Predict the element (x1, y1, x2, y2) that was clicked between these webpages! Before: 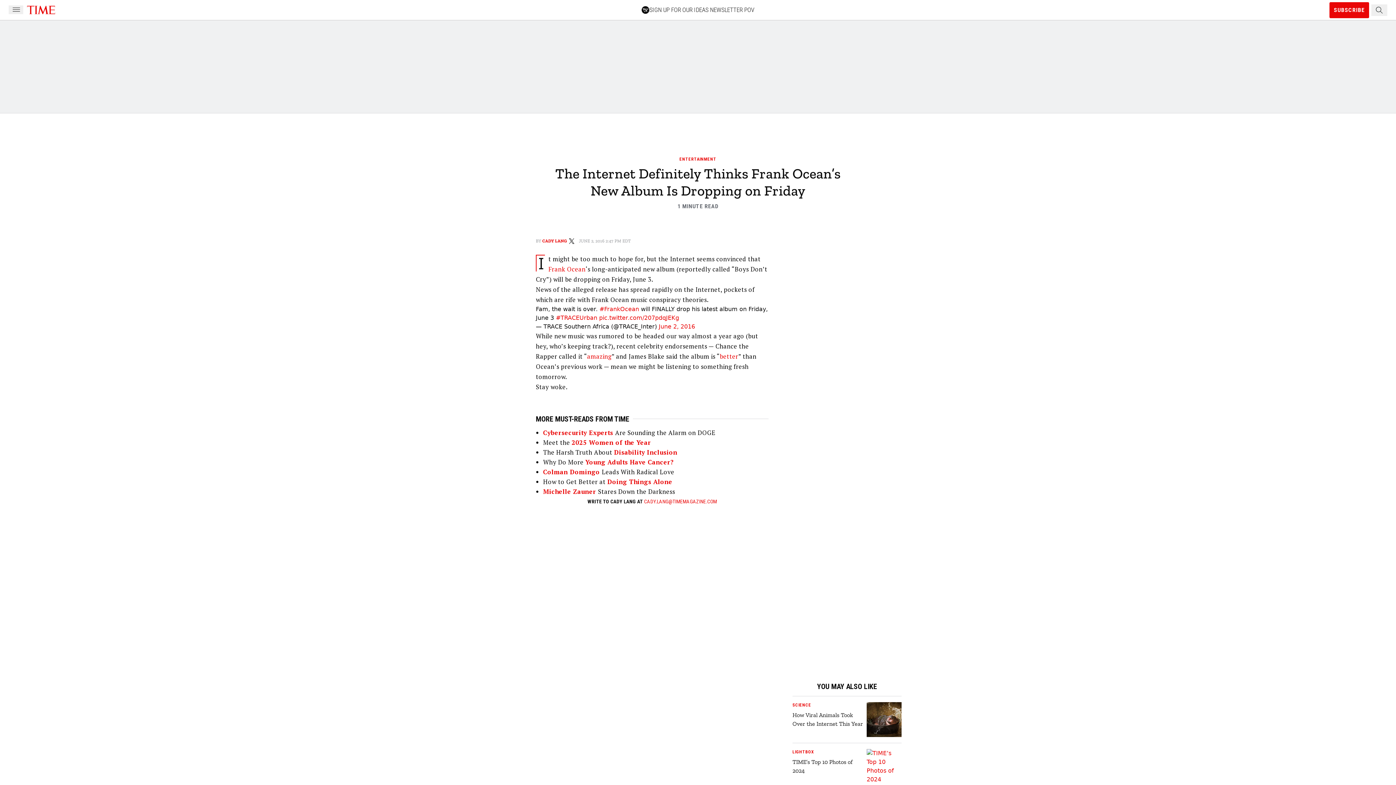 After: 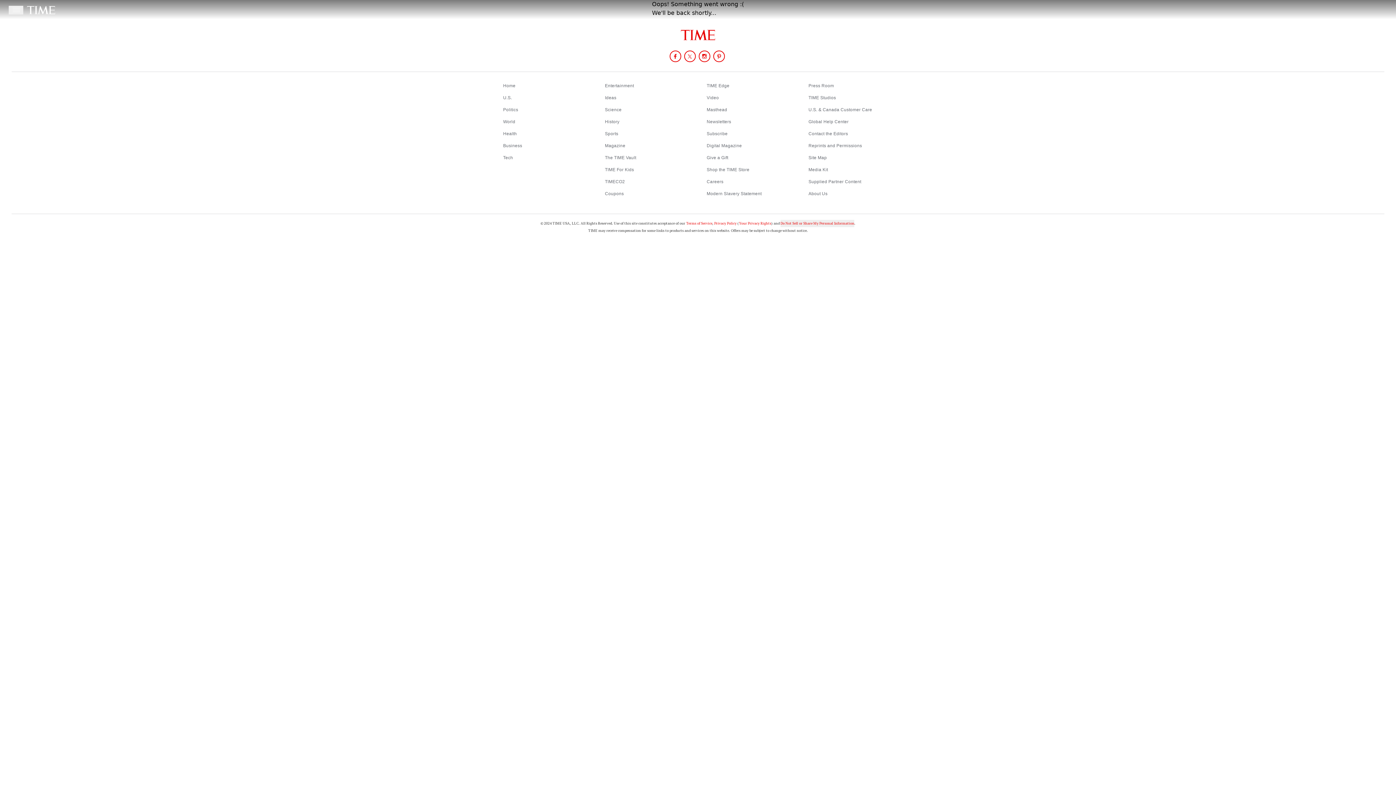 Action: label: Colman Domingo  bbox: (543, 468, 602, 476)